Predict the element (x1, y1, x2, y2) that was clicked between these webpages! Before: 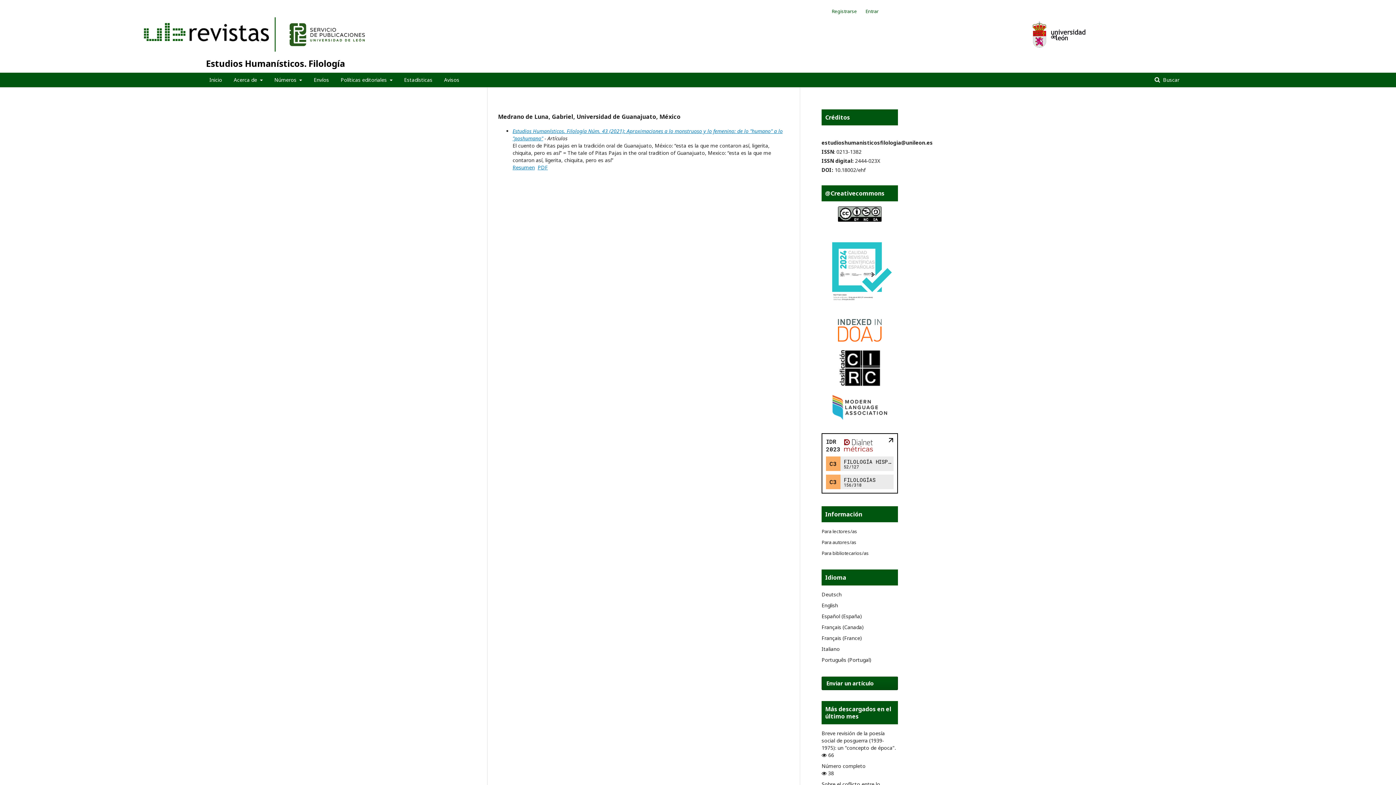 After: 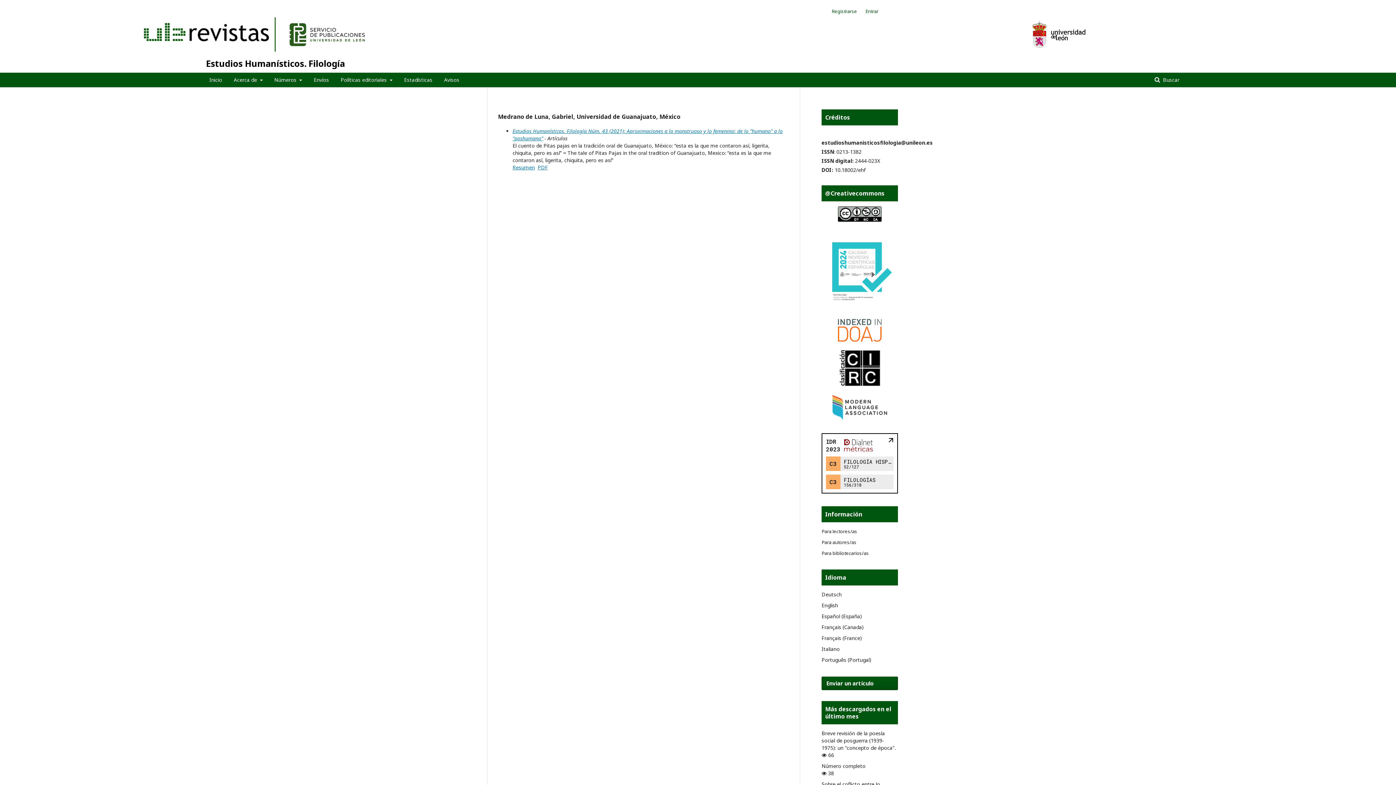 Action: bbox: (838, 216, 881, 223)